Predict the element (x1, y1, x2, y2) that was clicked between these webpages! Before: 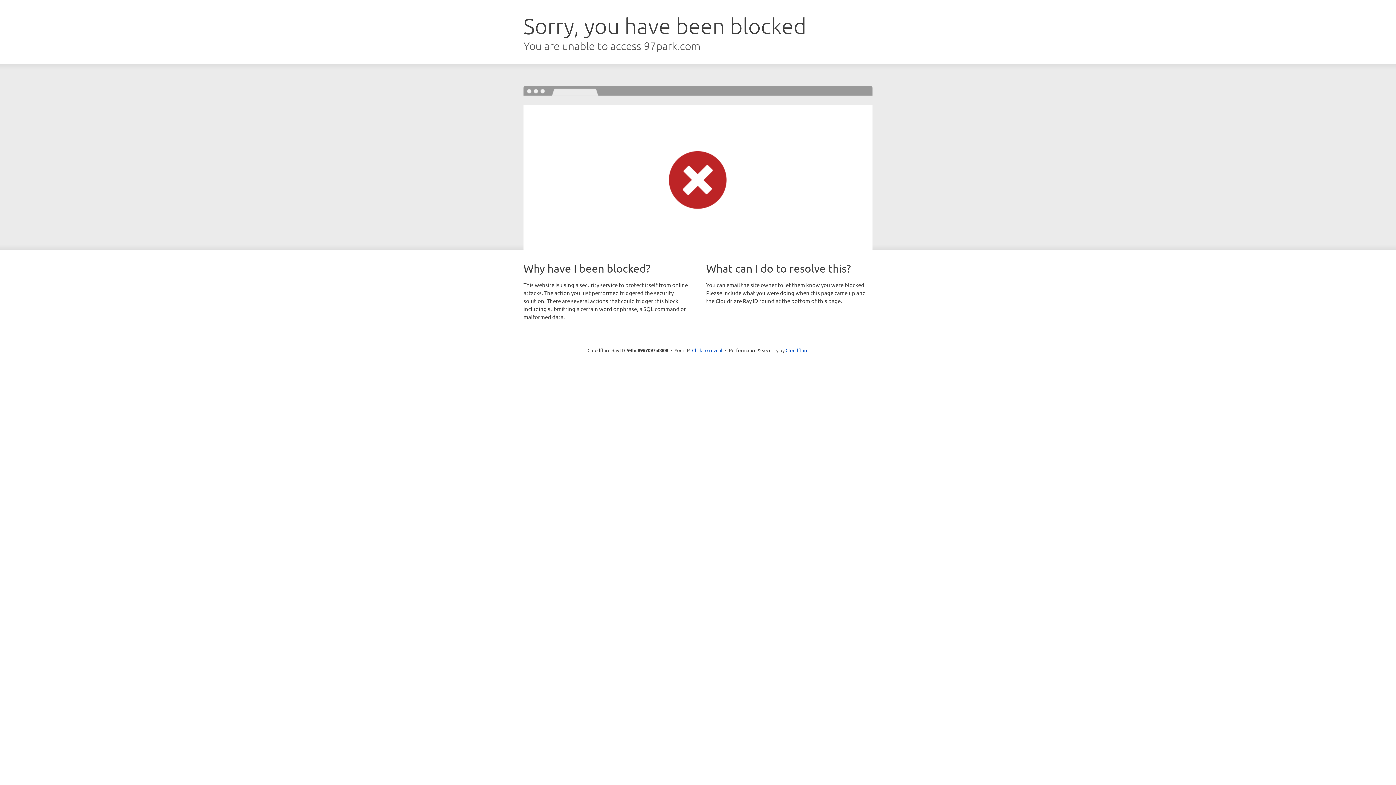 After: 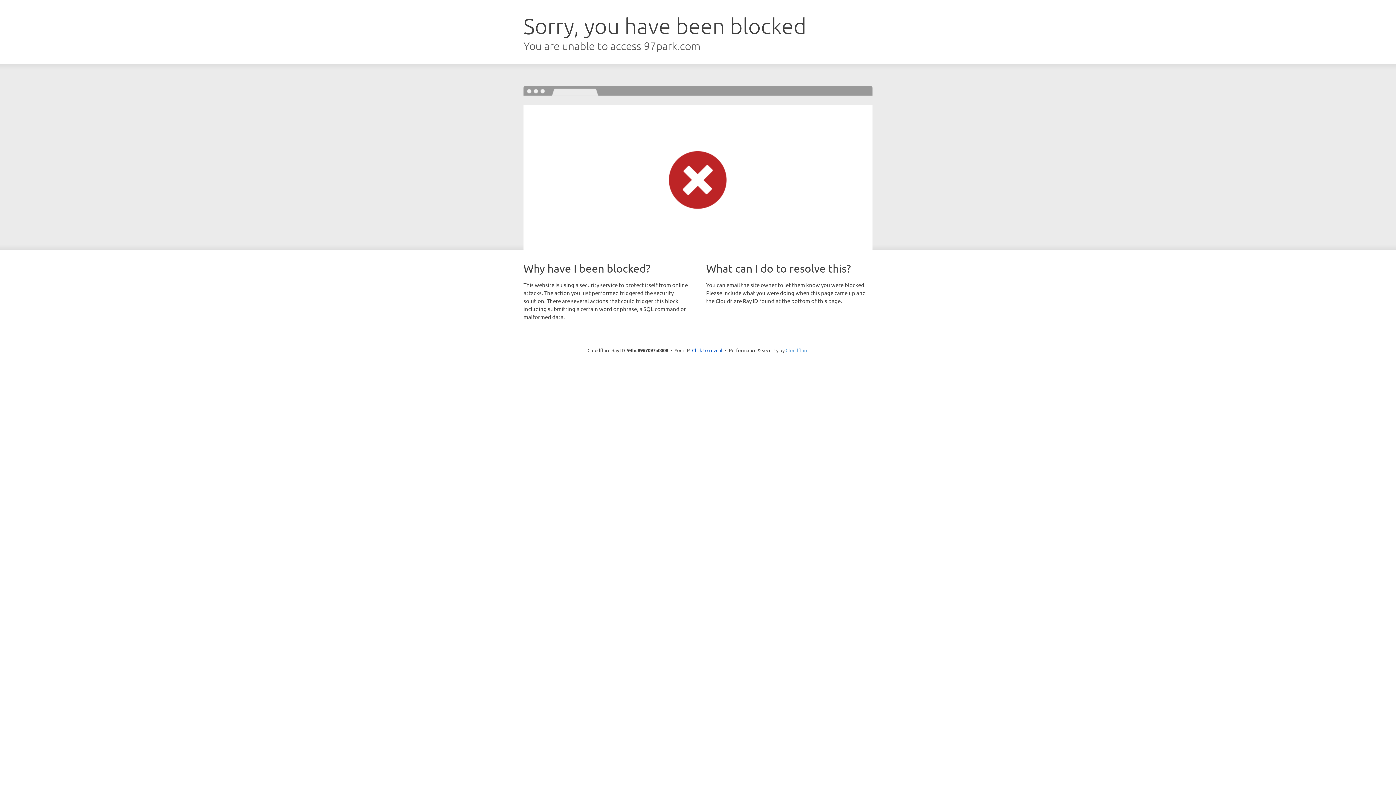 Action: bbox: (785, 347, 808, 353) label: Cloudflare